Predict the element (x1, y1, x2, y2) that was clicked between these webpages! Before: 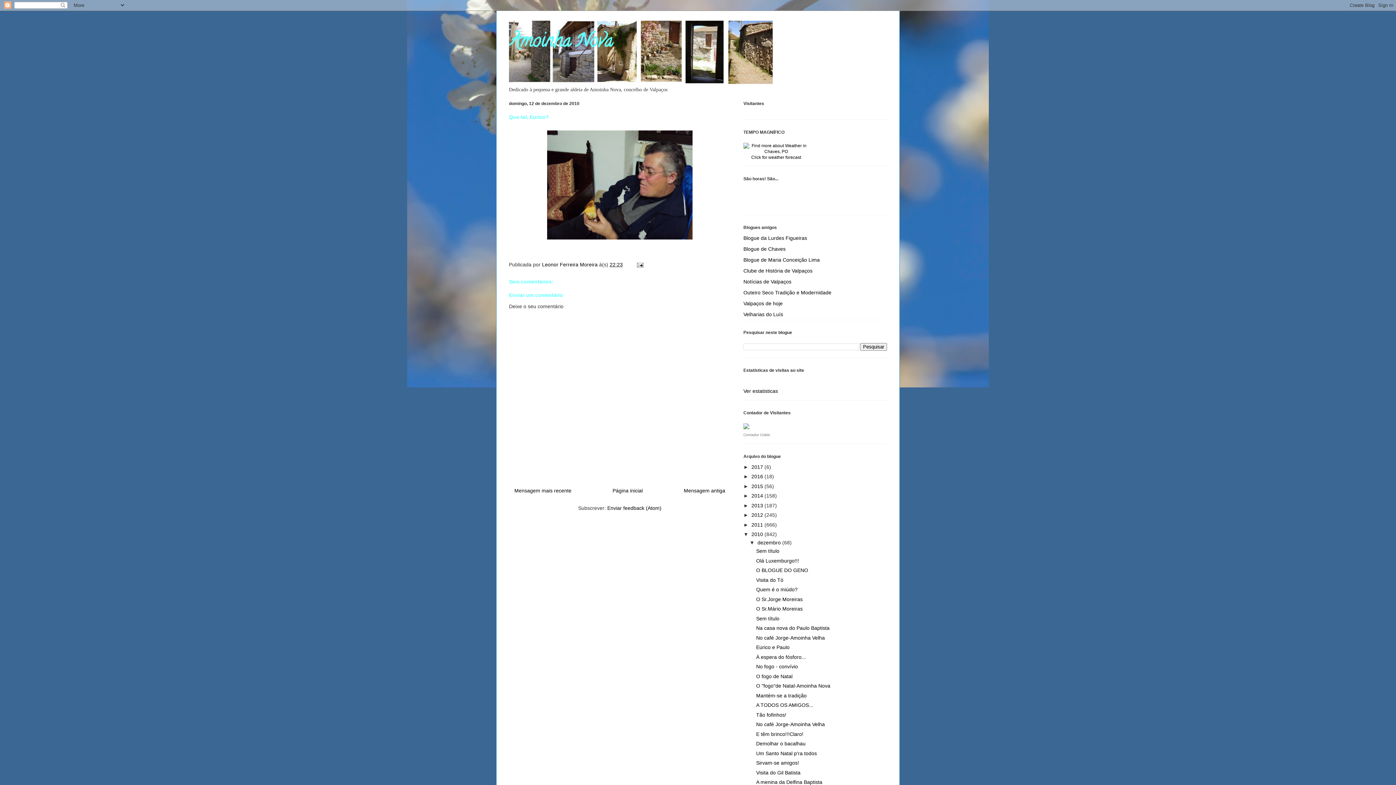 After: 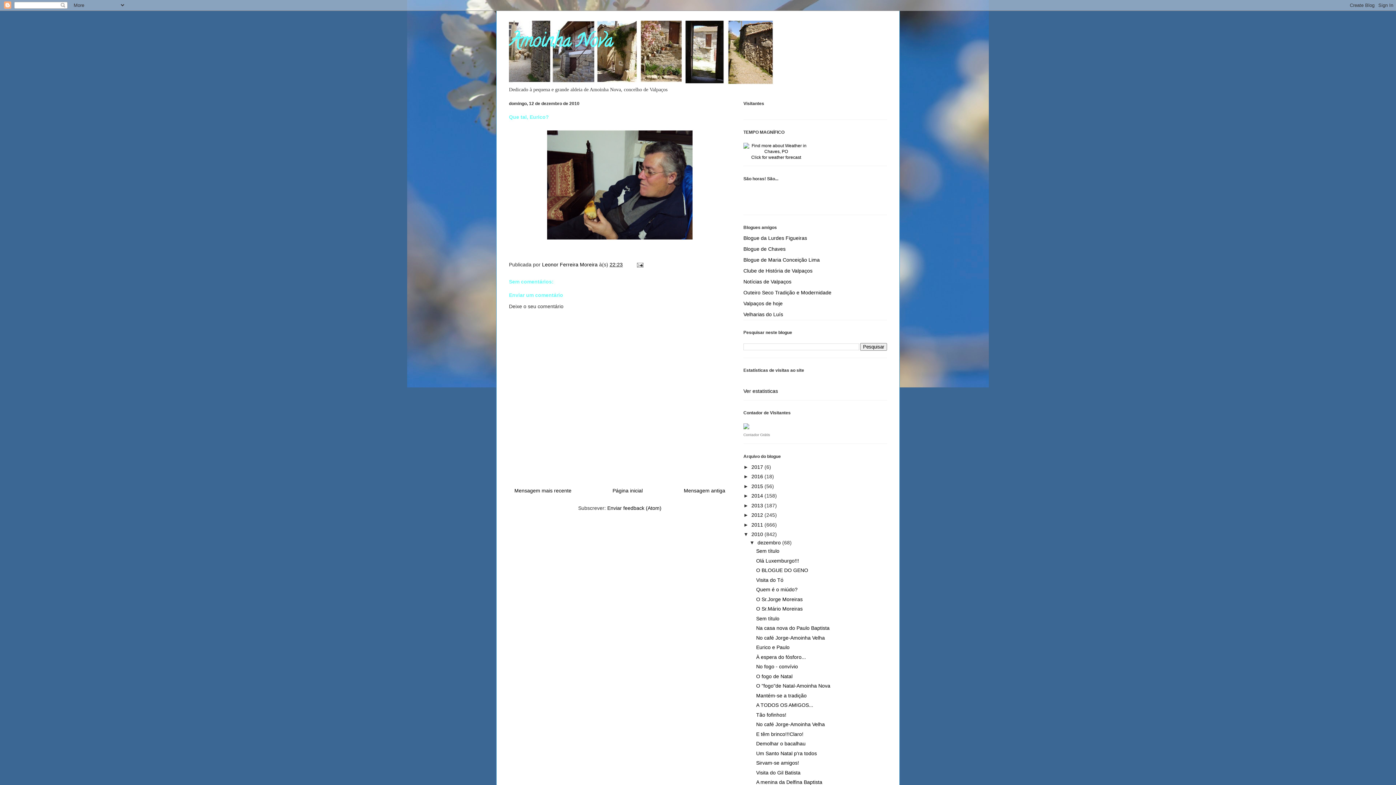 Action: label: 22:23 bbox: (609, 261, 622, 267)